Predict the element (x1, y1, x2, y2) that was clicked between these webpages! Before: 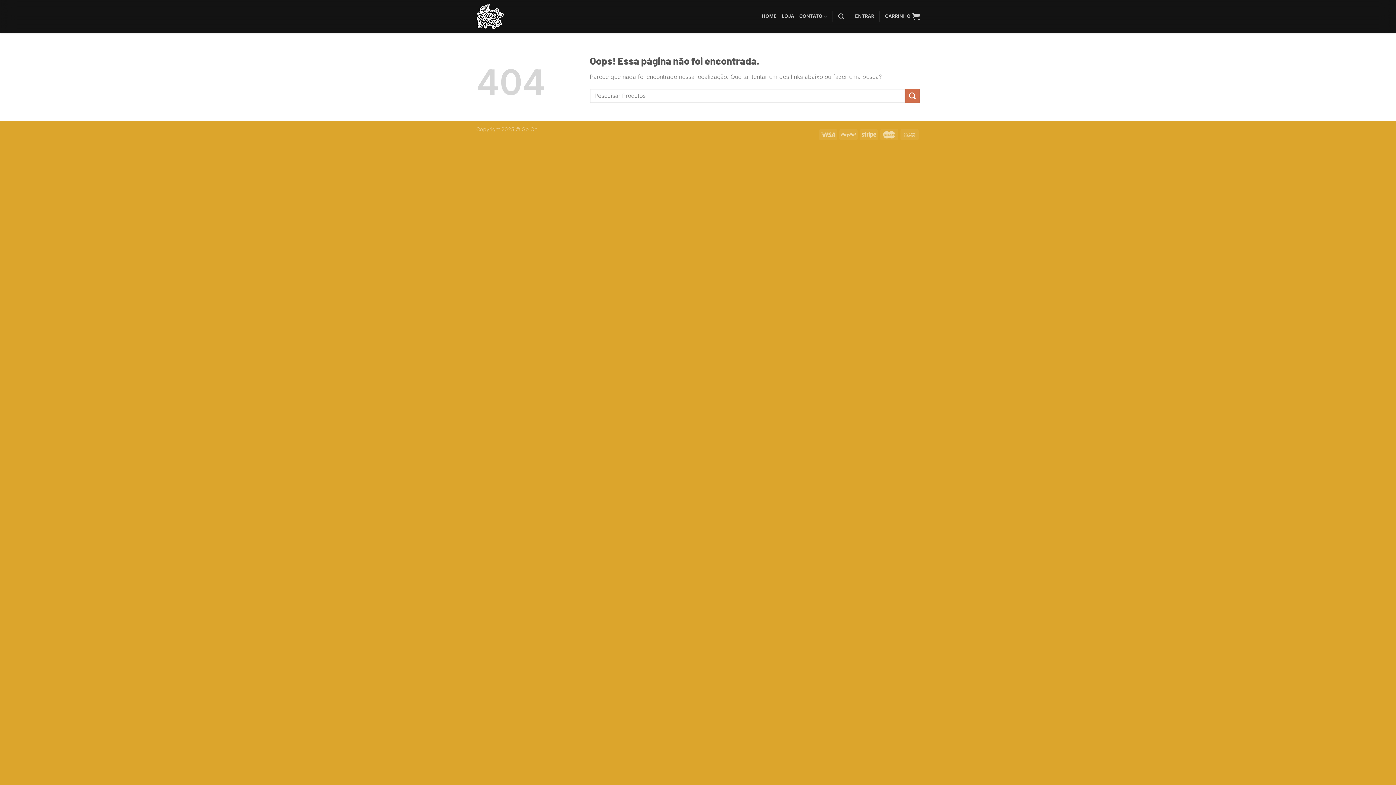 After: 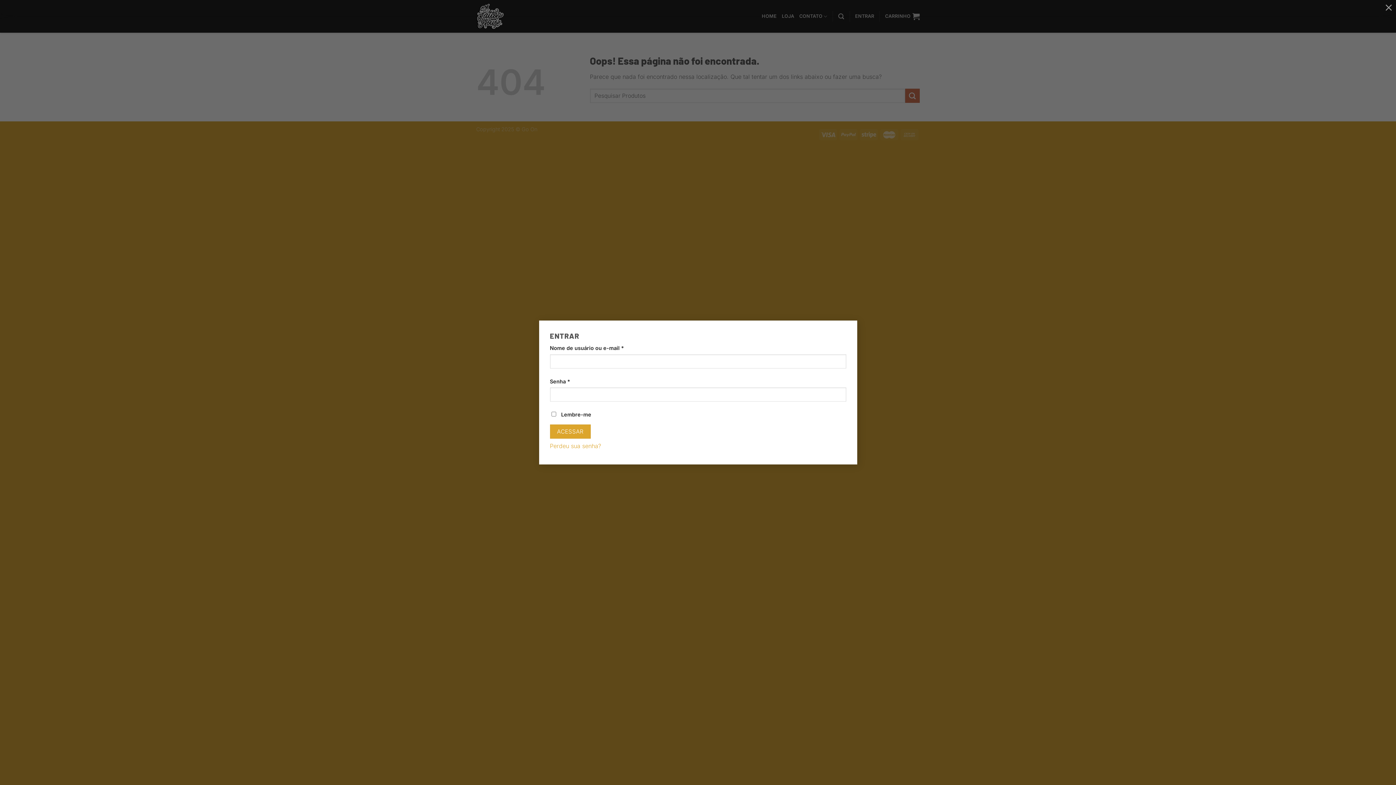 Action: label: ENTRAR bbox: (855, 9, 874, 23)